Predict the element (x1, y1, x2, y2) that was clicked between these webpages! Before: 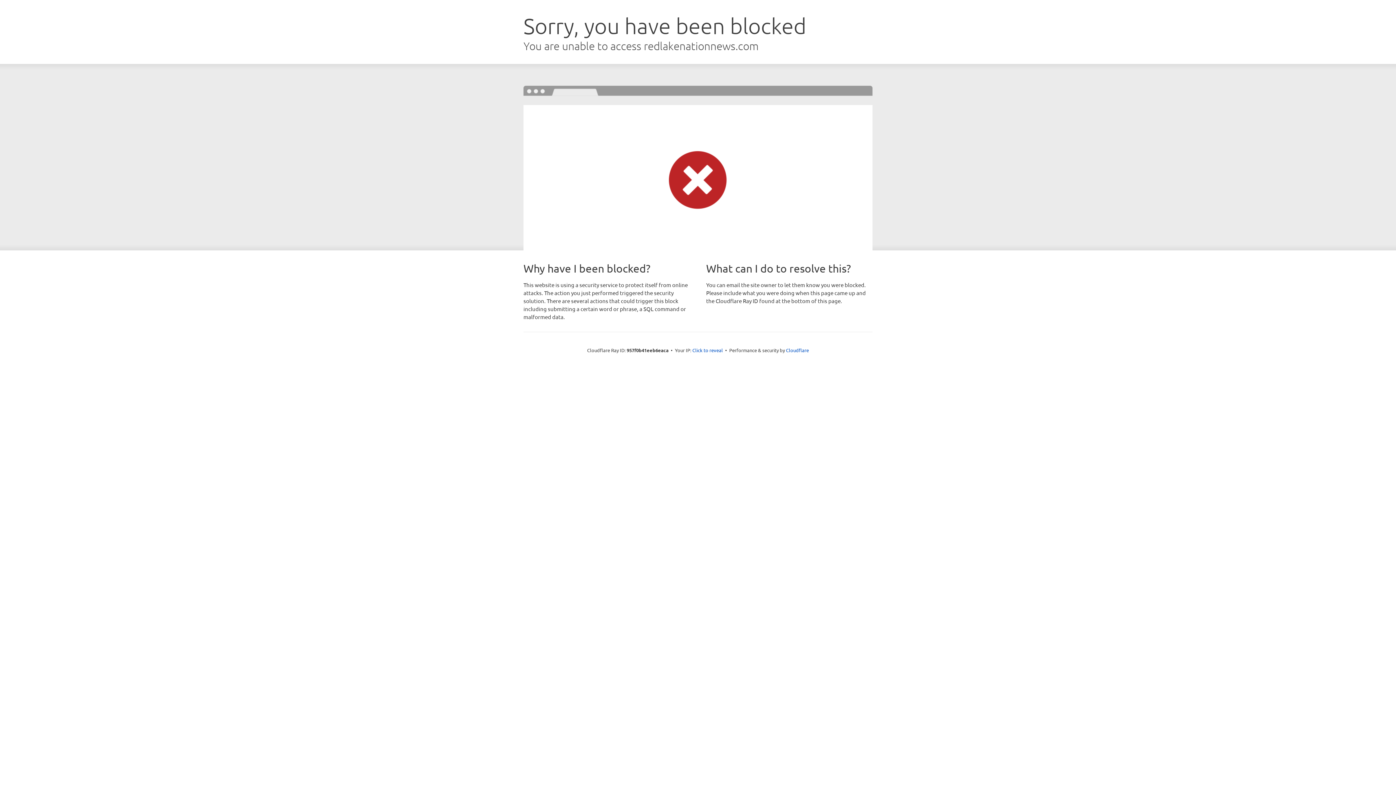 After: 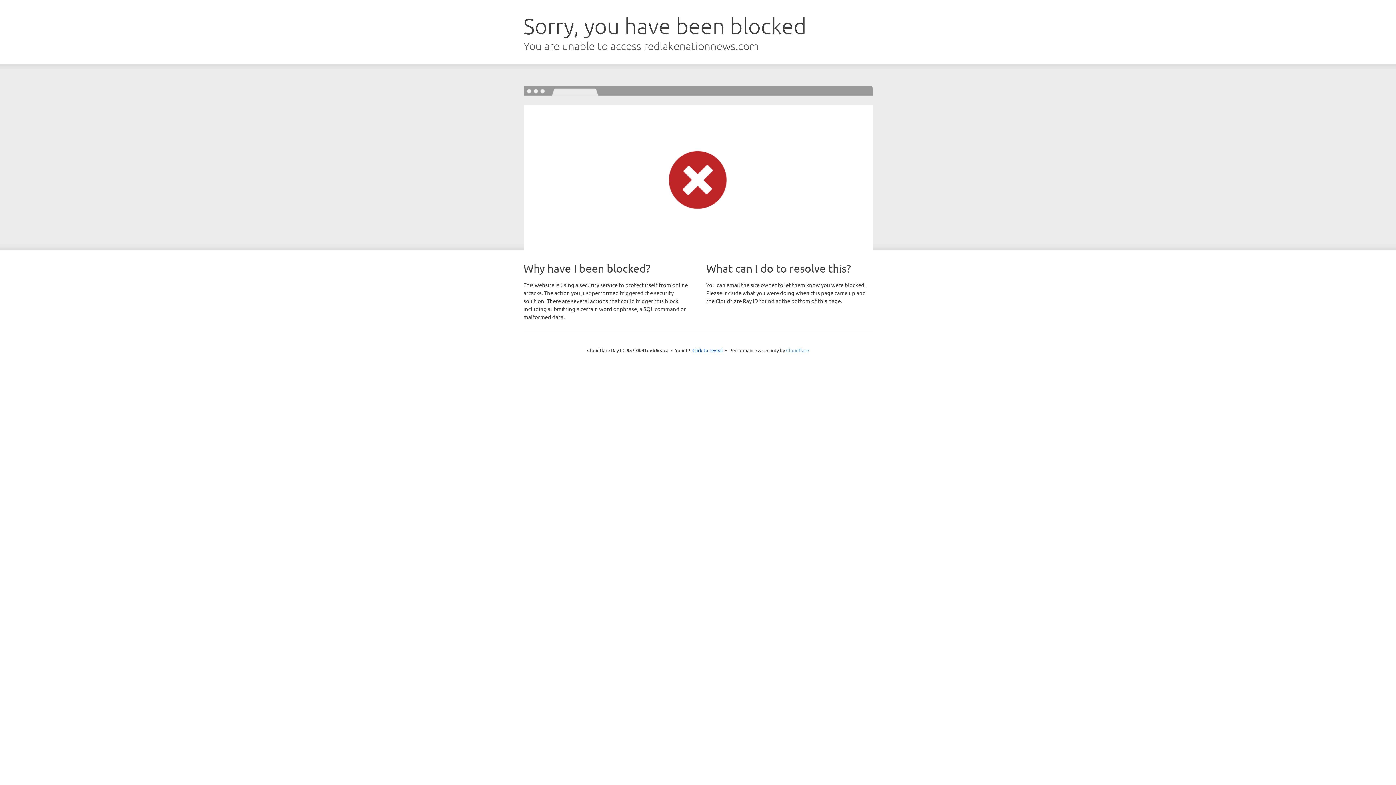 Action: bbox: (786, 347, 809, 353) label: Cloudflare